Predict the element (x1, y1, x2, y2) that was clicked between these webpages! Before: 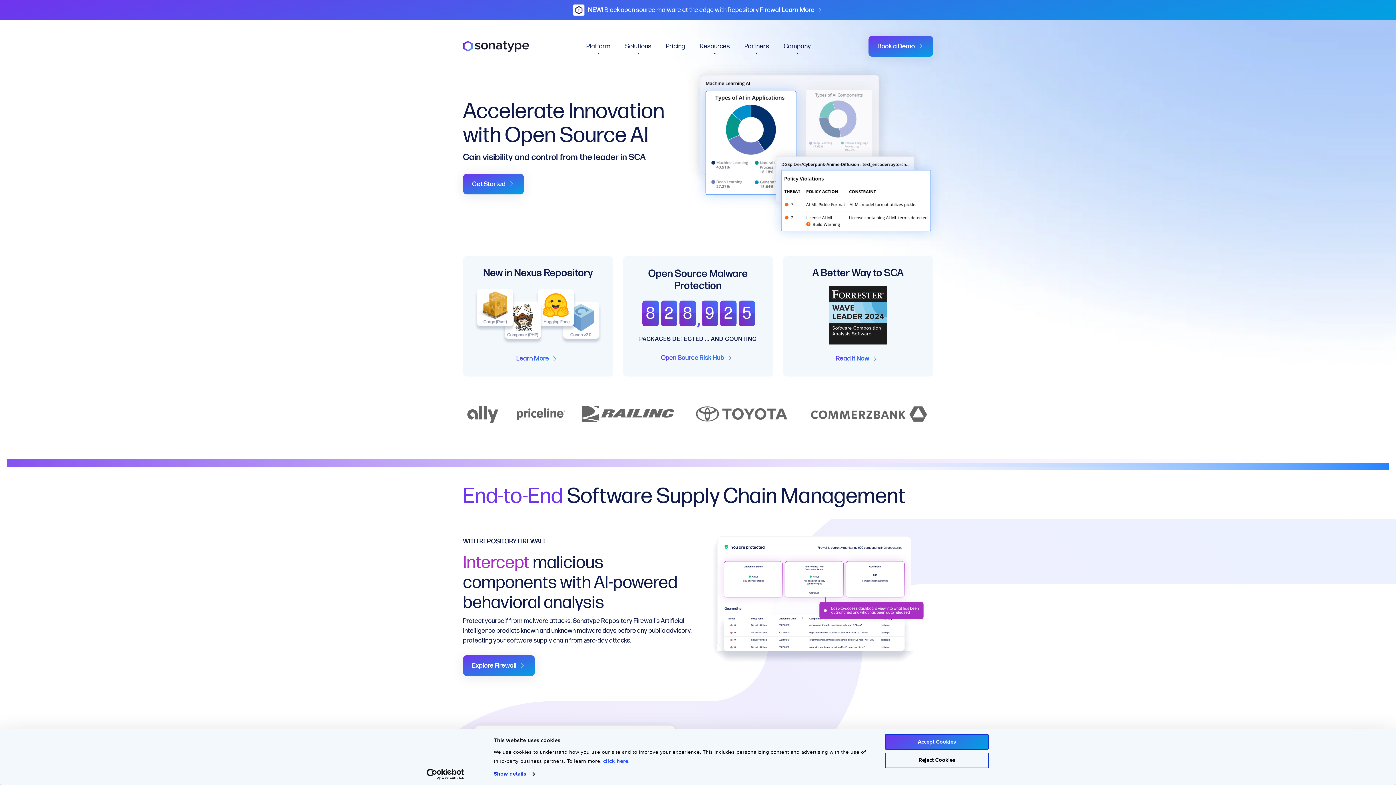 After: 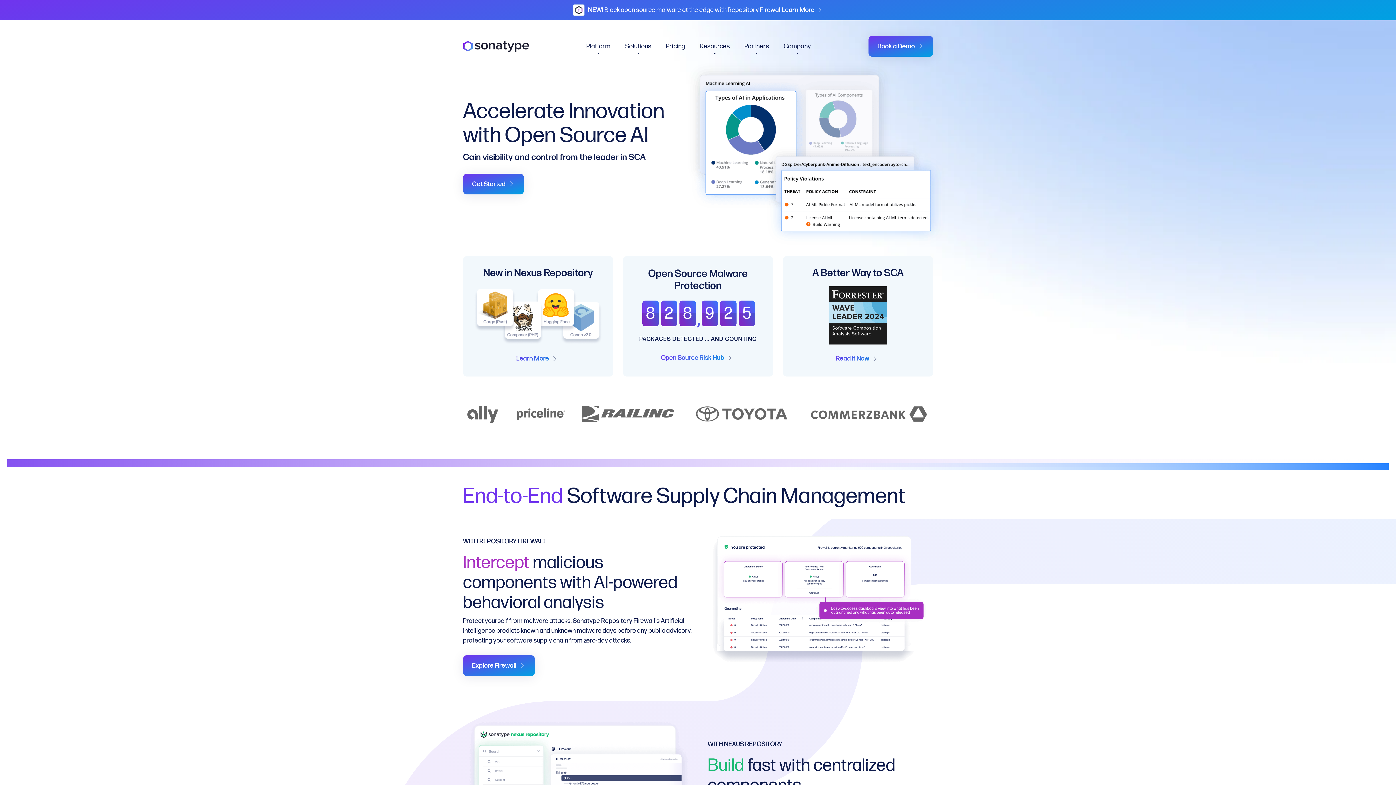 Action: bbox: (885, 734, 989, 750) label: Accept Cookies